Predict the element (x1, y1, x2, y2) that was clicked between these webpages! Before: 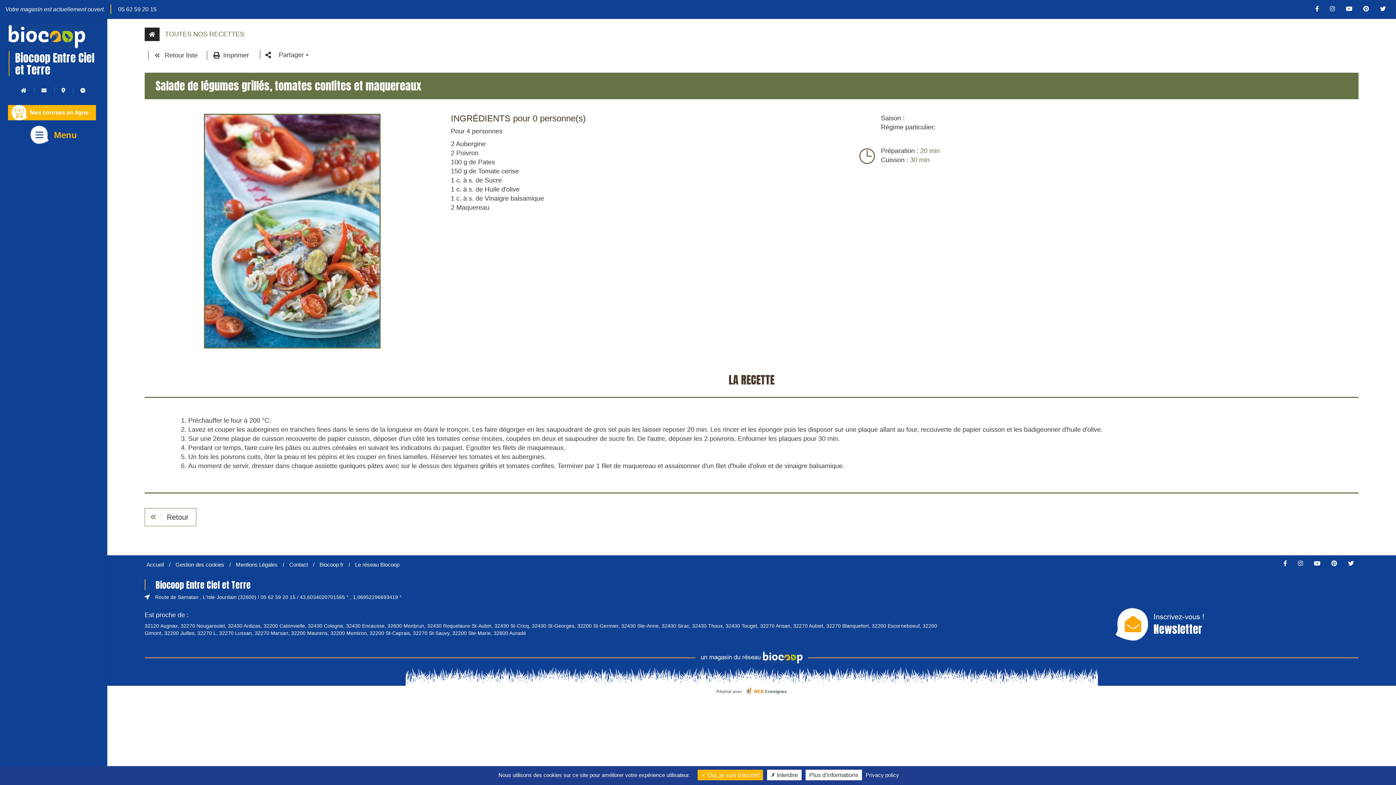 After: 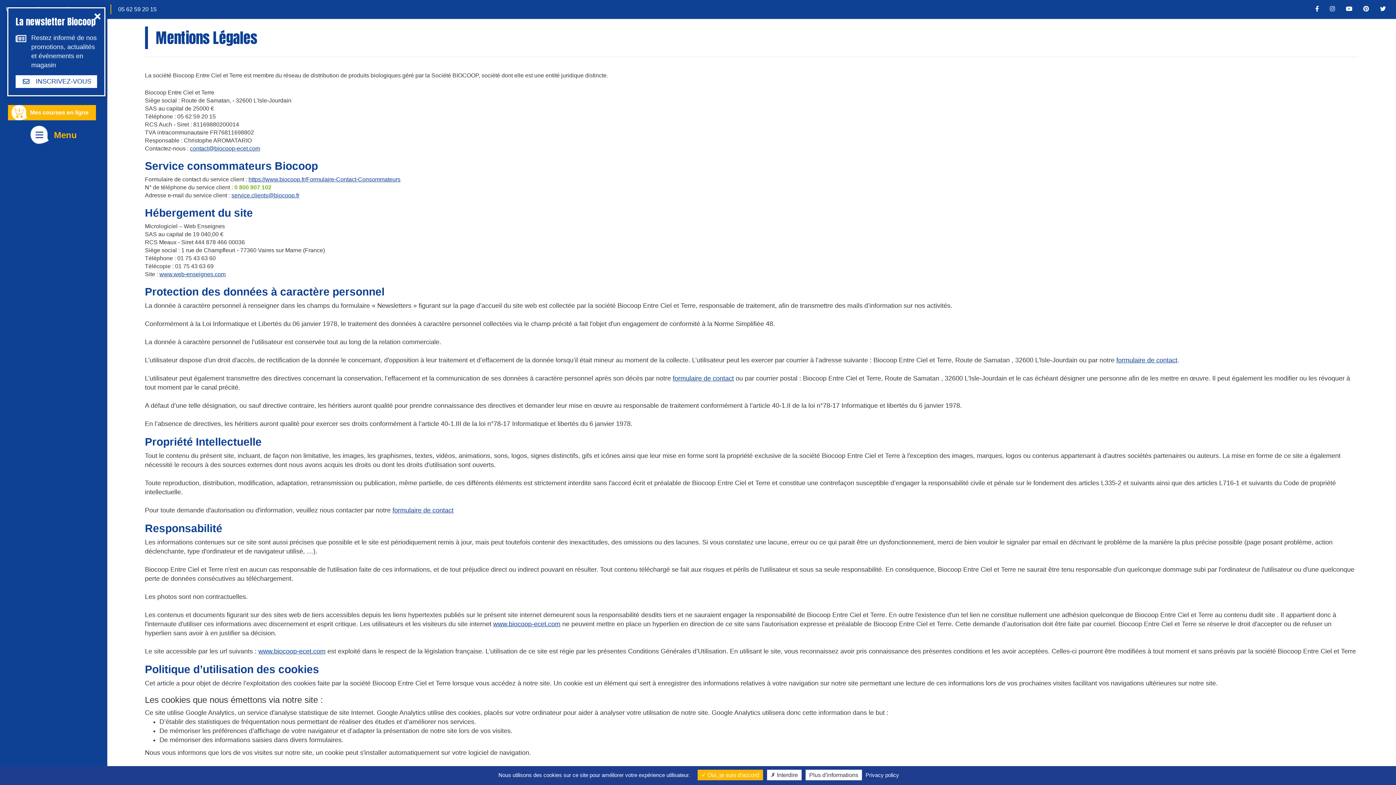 Action: bbox: (235, 561, 277, 568) label: Mentions Légales